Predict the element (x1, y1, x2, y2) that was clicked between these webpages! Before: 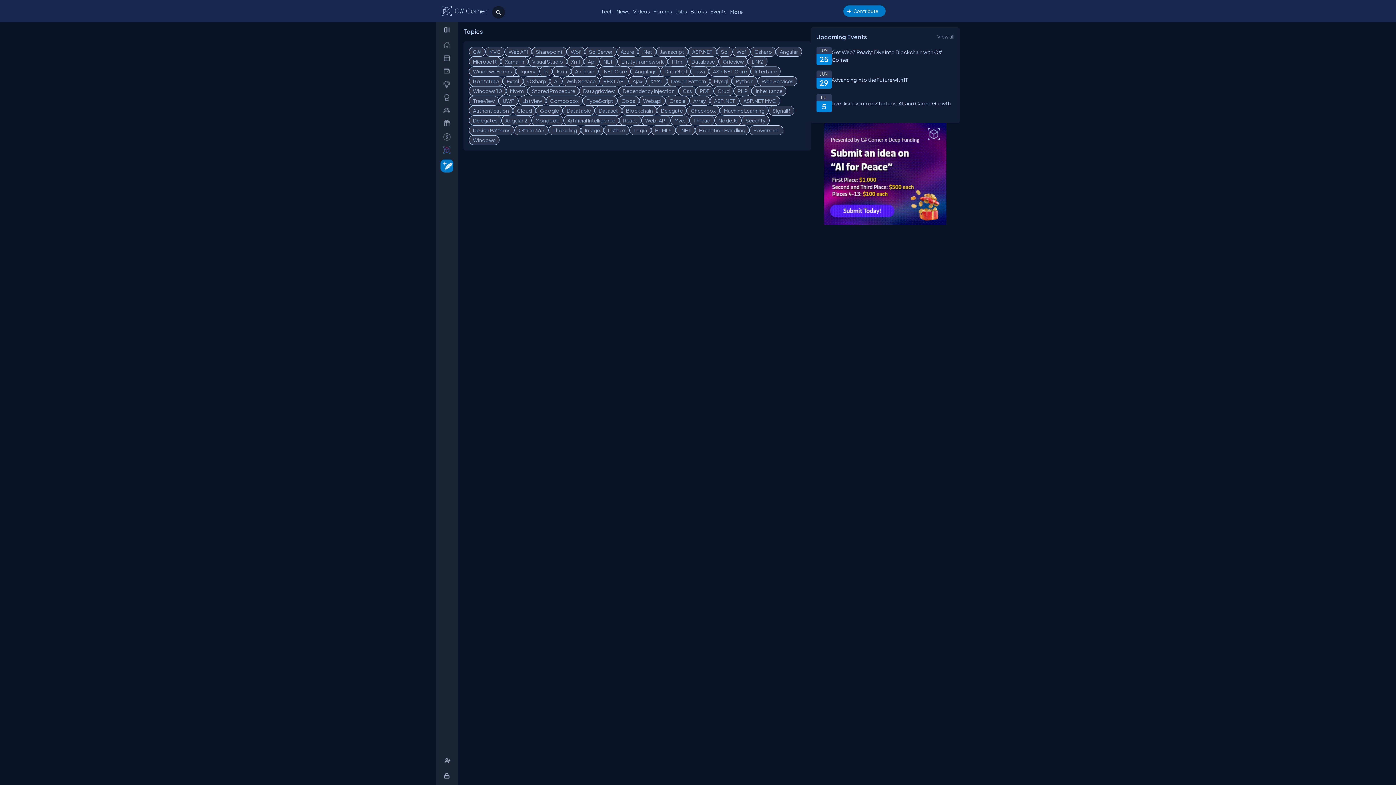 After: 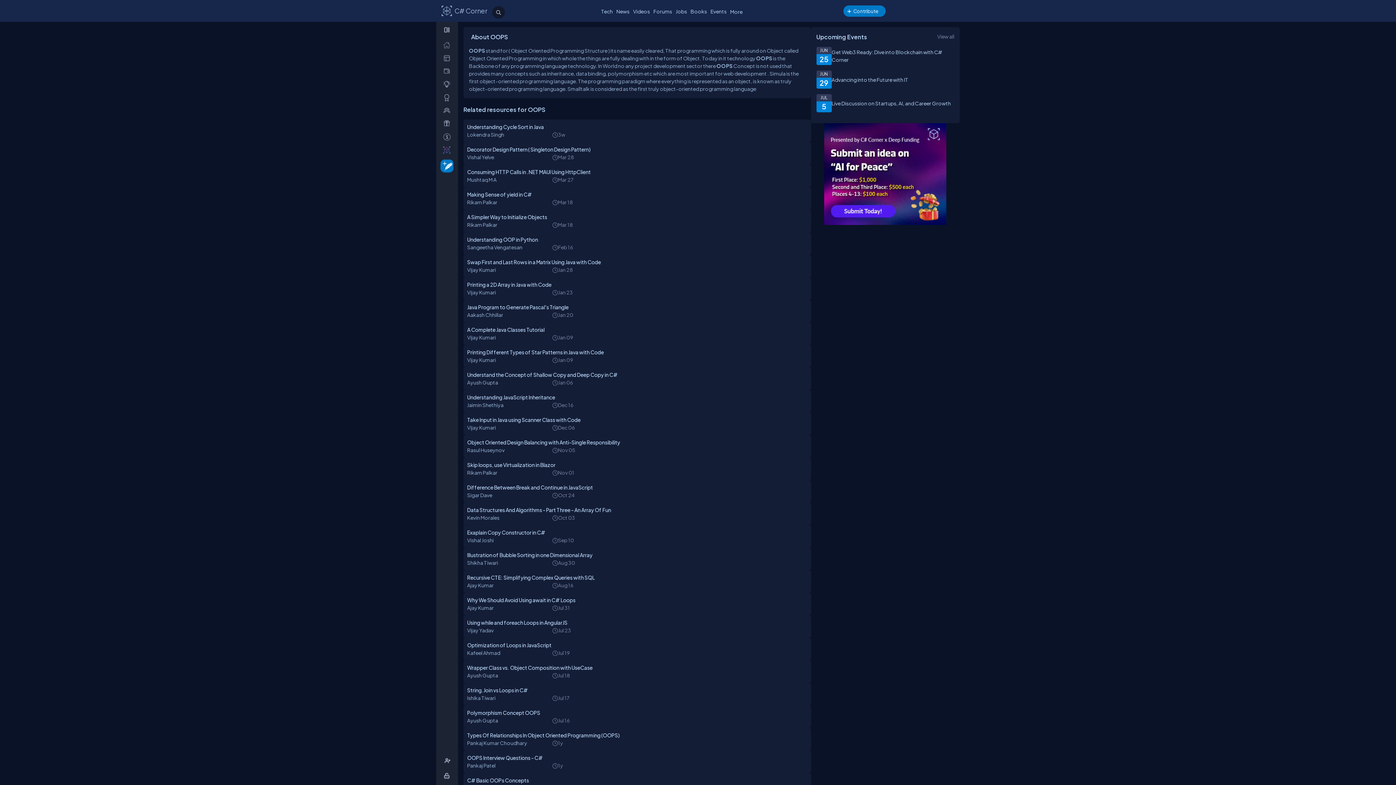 Action: label: Oops bbox: (617, 96, 639, 105)